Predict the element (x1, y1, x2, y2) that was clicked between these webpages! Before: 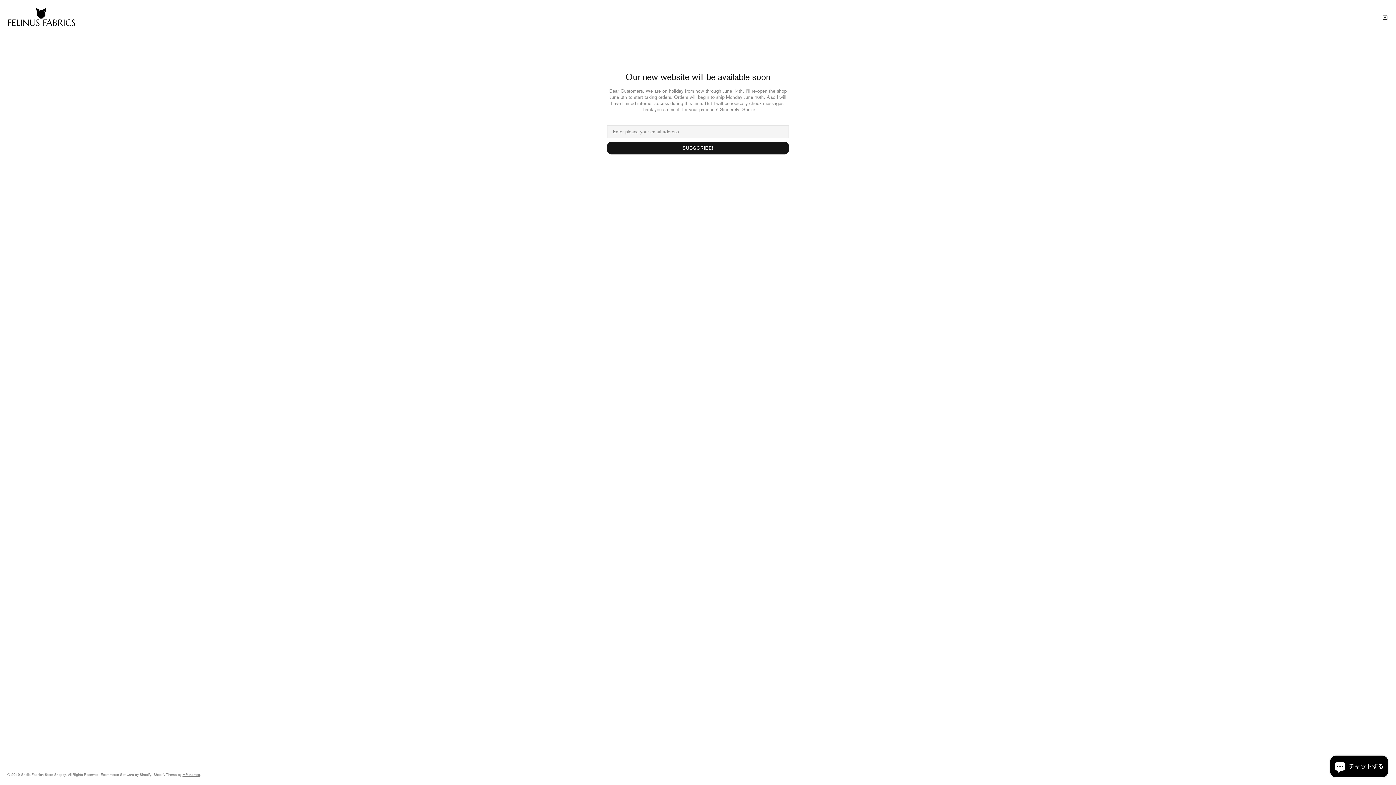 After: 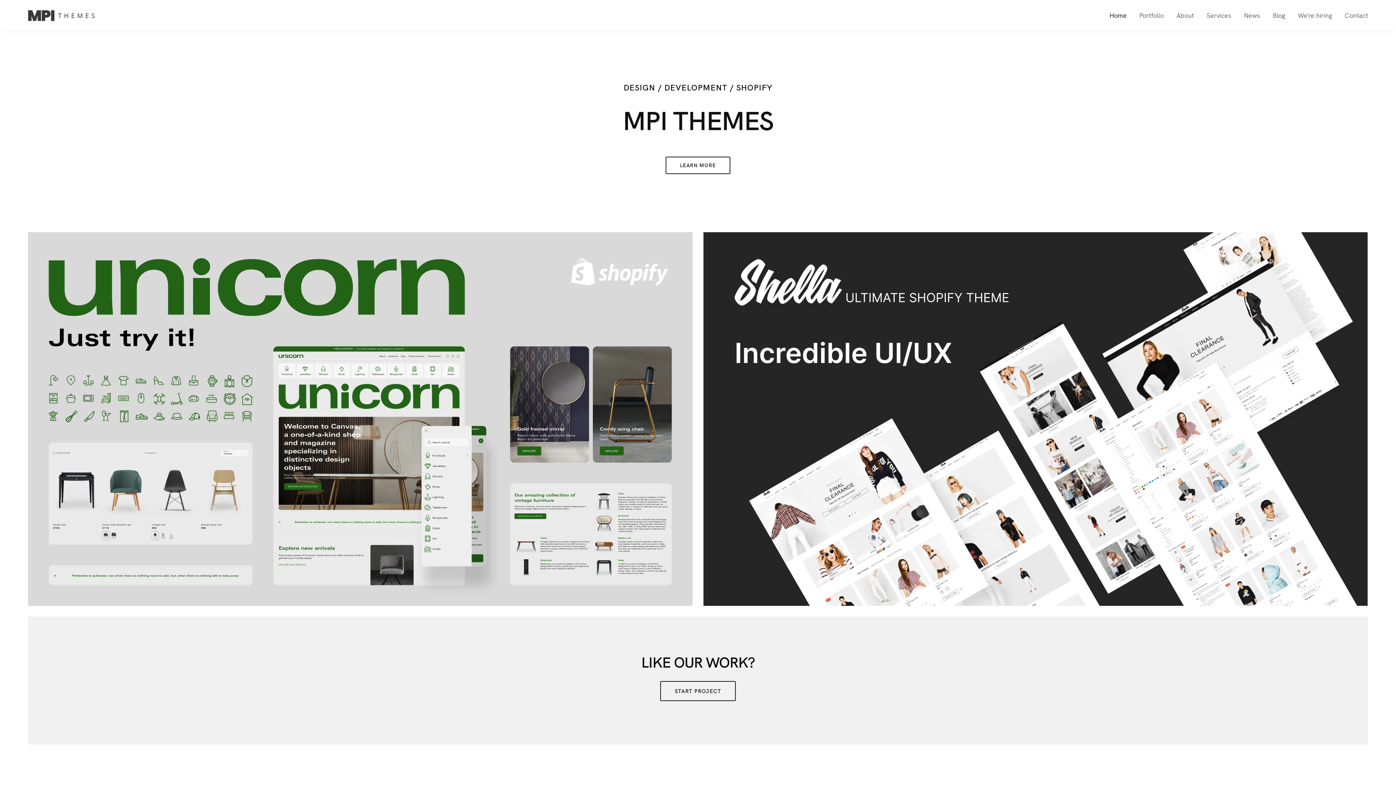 Action: label: MPIthemes bbox: (182, 772, 200, 778)